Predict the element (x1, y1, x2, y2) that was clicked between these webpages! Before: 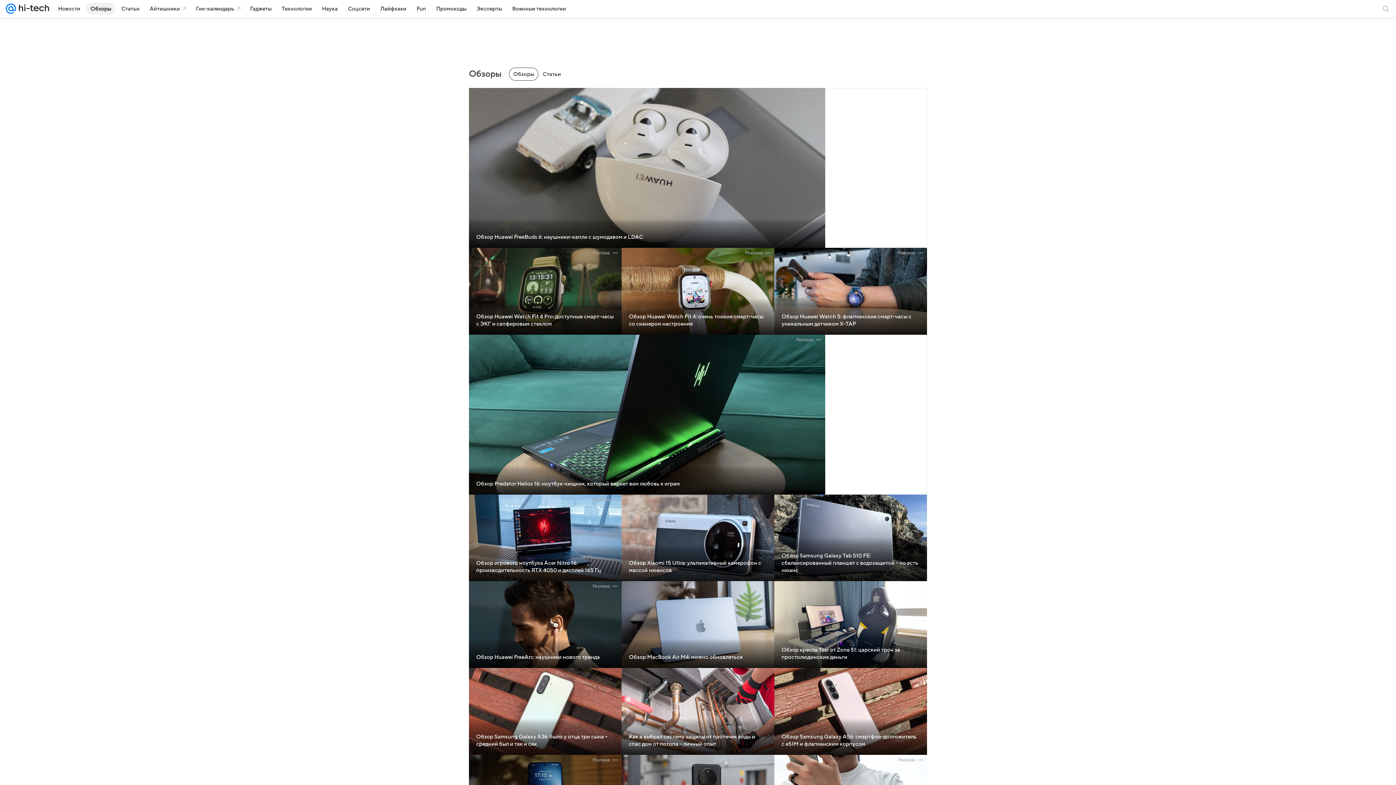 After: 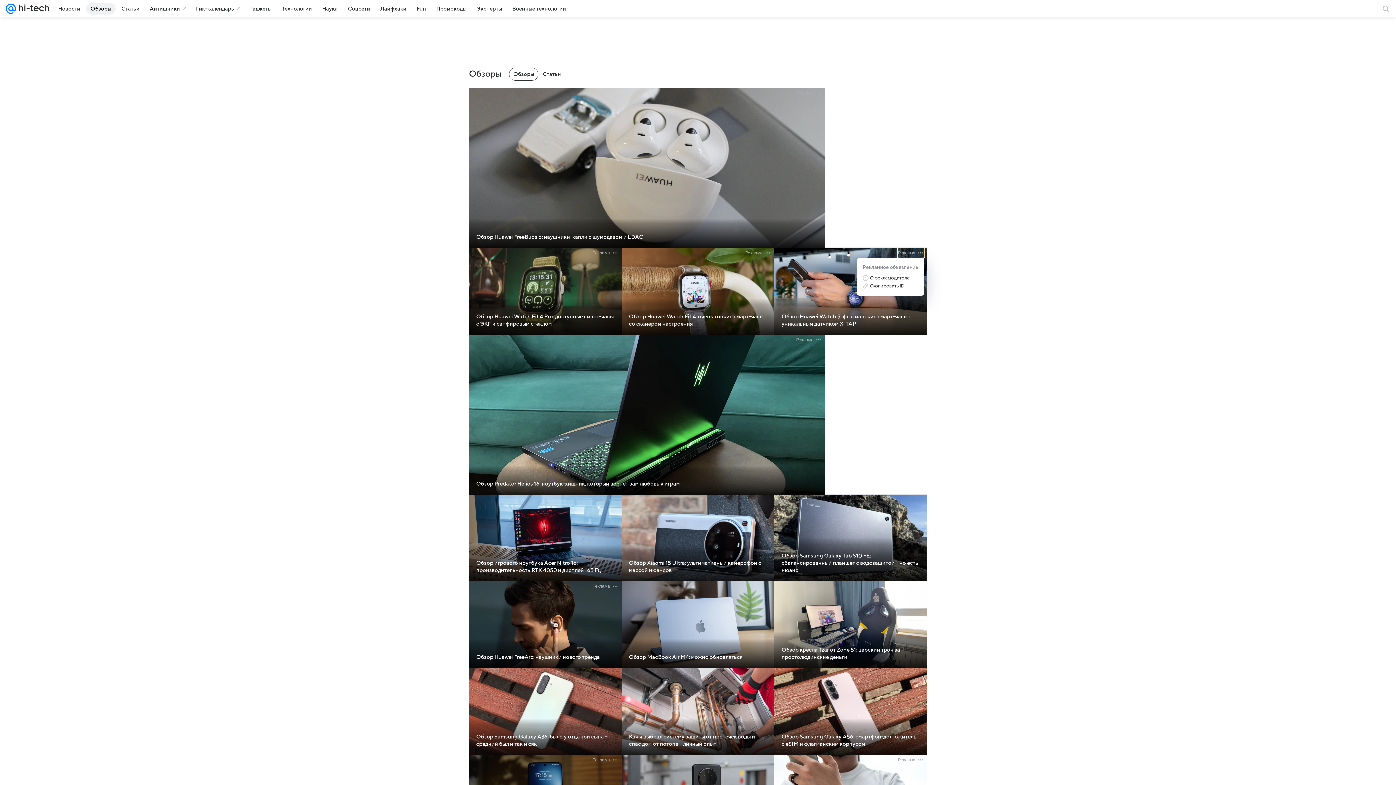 Action: label: Реклама bbox: (898, 248, 924, 258)